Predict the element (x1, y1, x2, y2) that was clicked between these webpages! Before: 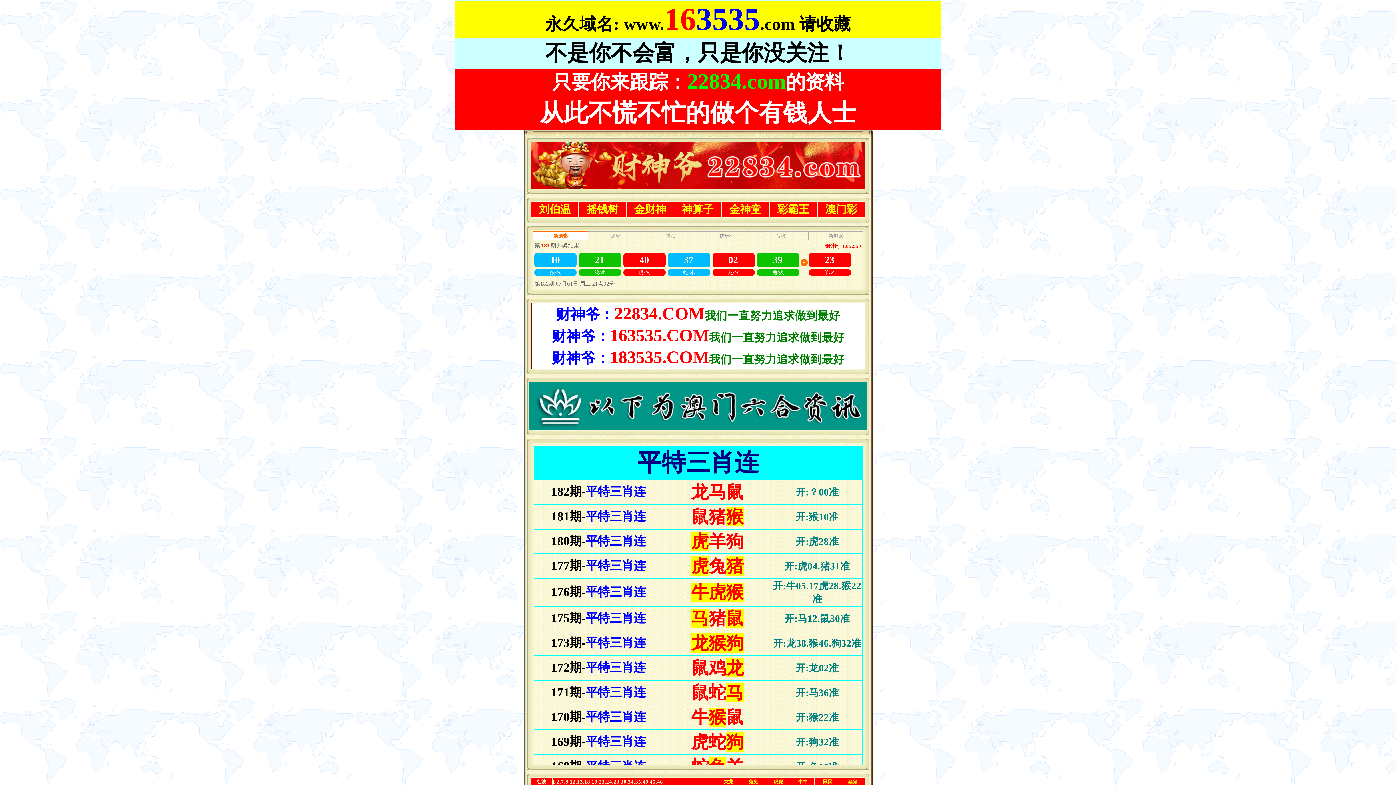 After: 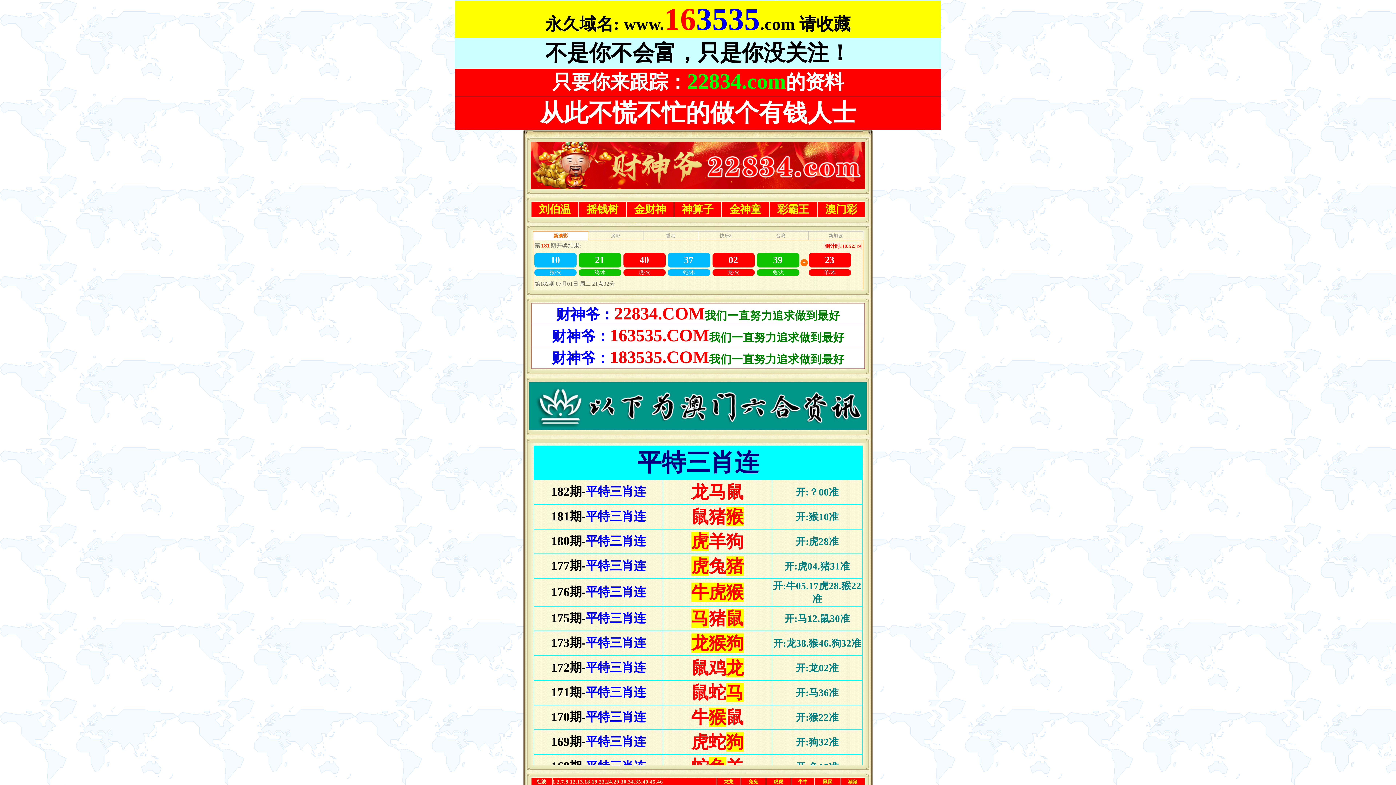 Action: bbox: (634, 203, 666, 215) label: 金财神